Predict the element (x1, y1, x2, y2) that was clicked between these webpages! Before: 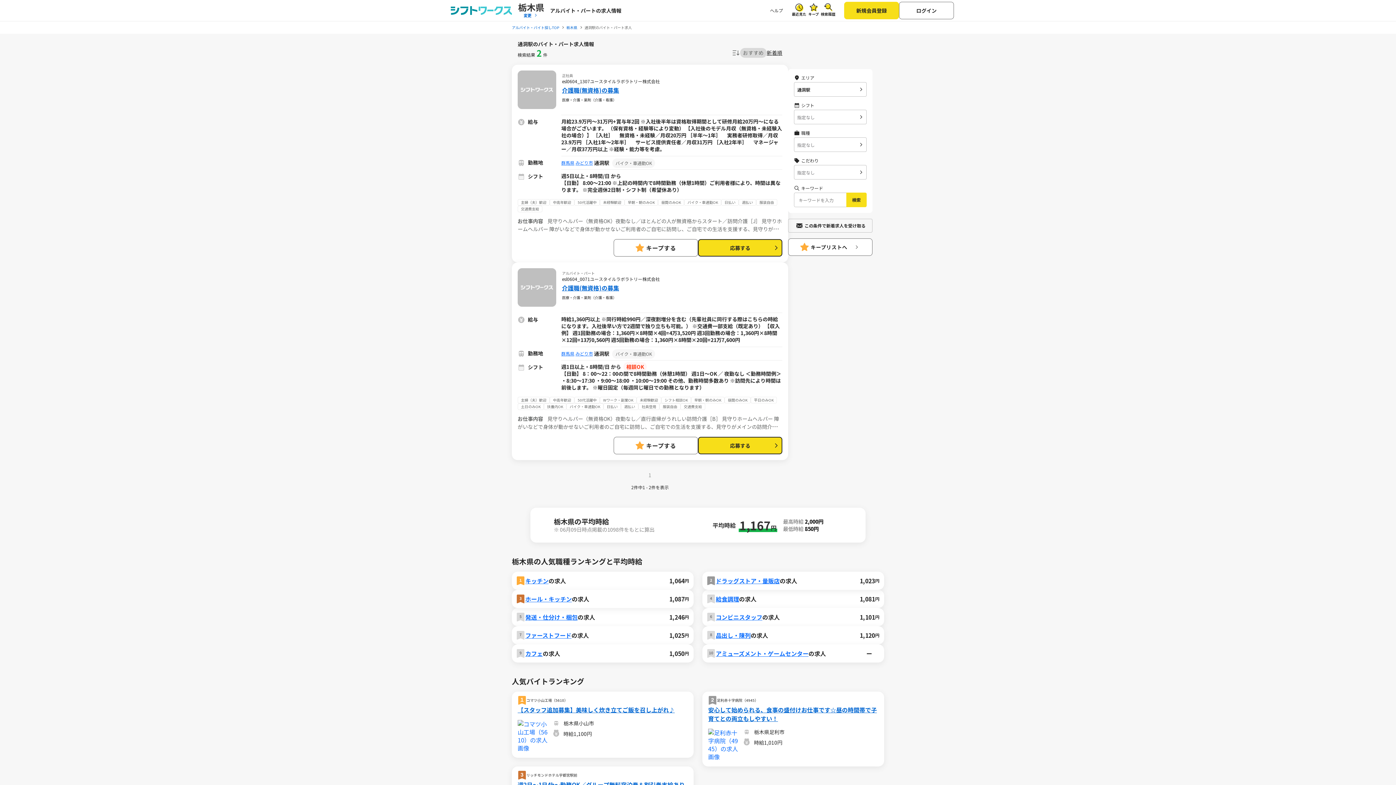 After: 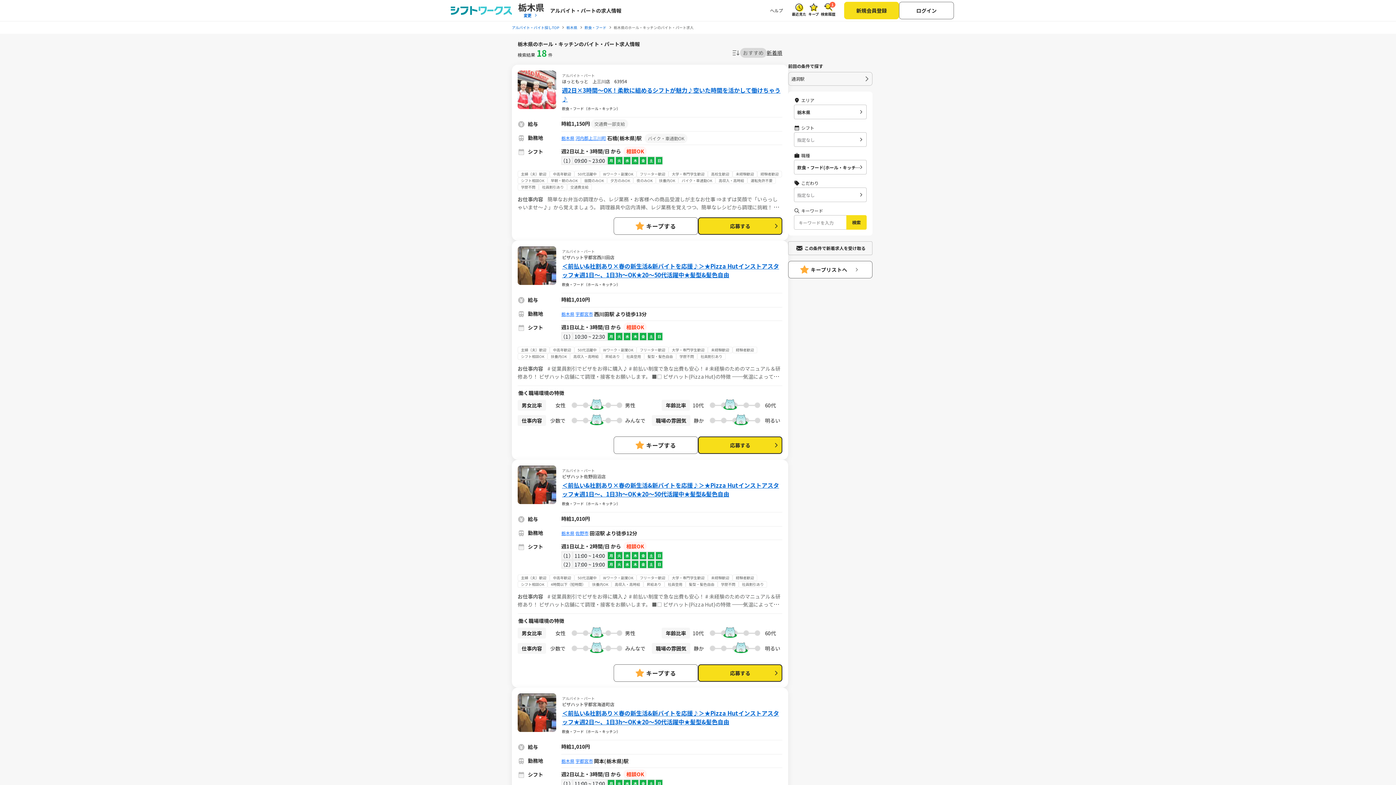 Action: label: ホール・キッチン bbox: (525, 594, 572, 603)